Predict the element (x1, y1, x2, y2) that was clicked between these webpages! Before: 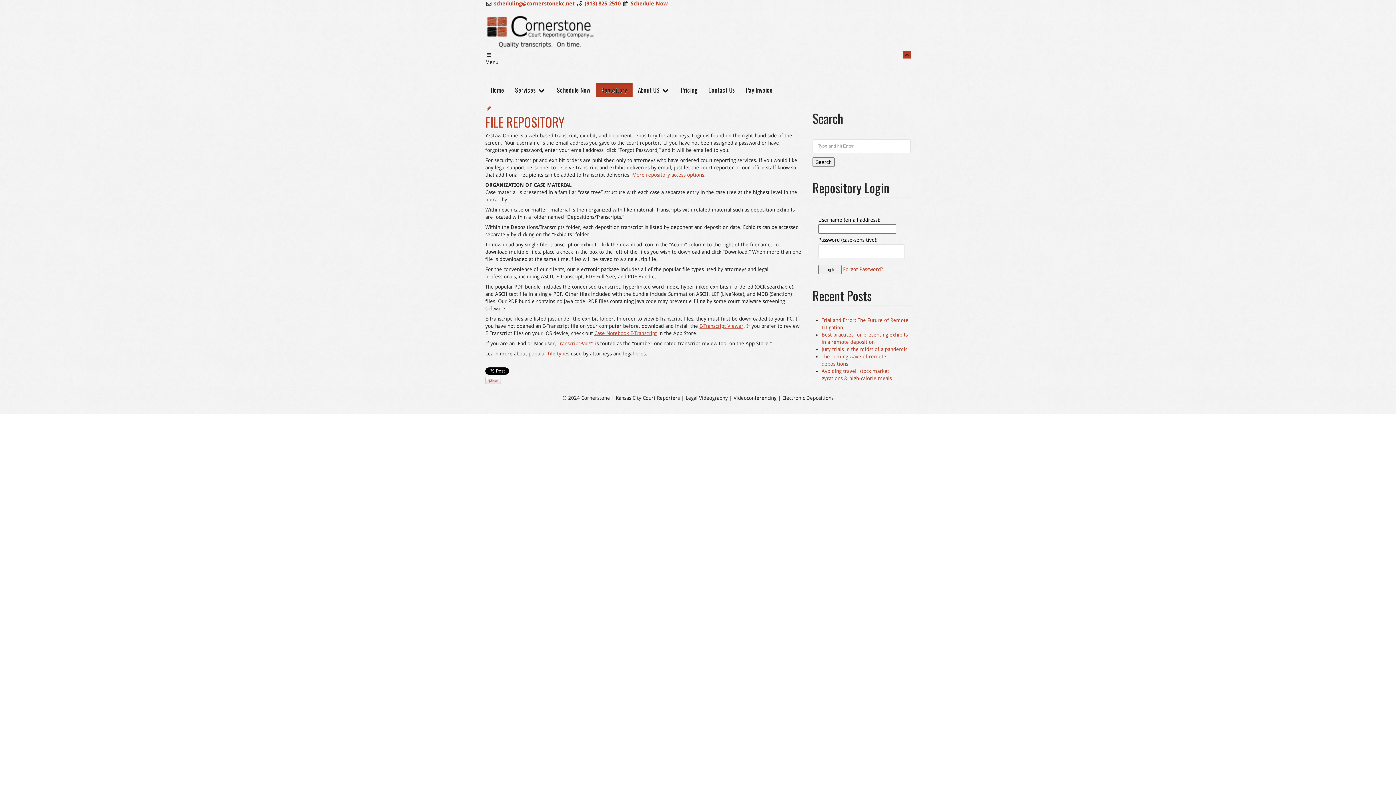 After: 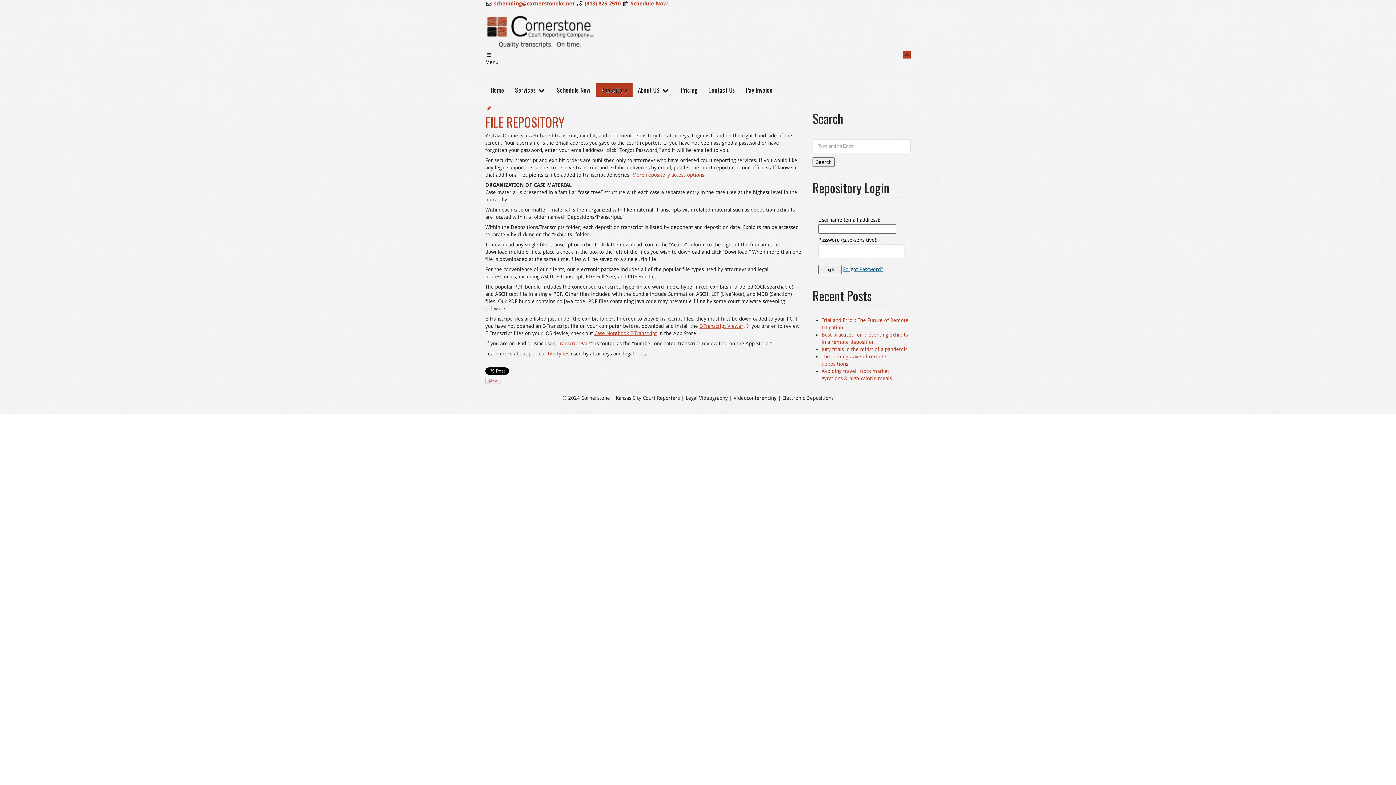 Action: label: Forgot Password? bbox: (843, 266, 883, 272)